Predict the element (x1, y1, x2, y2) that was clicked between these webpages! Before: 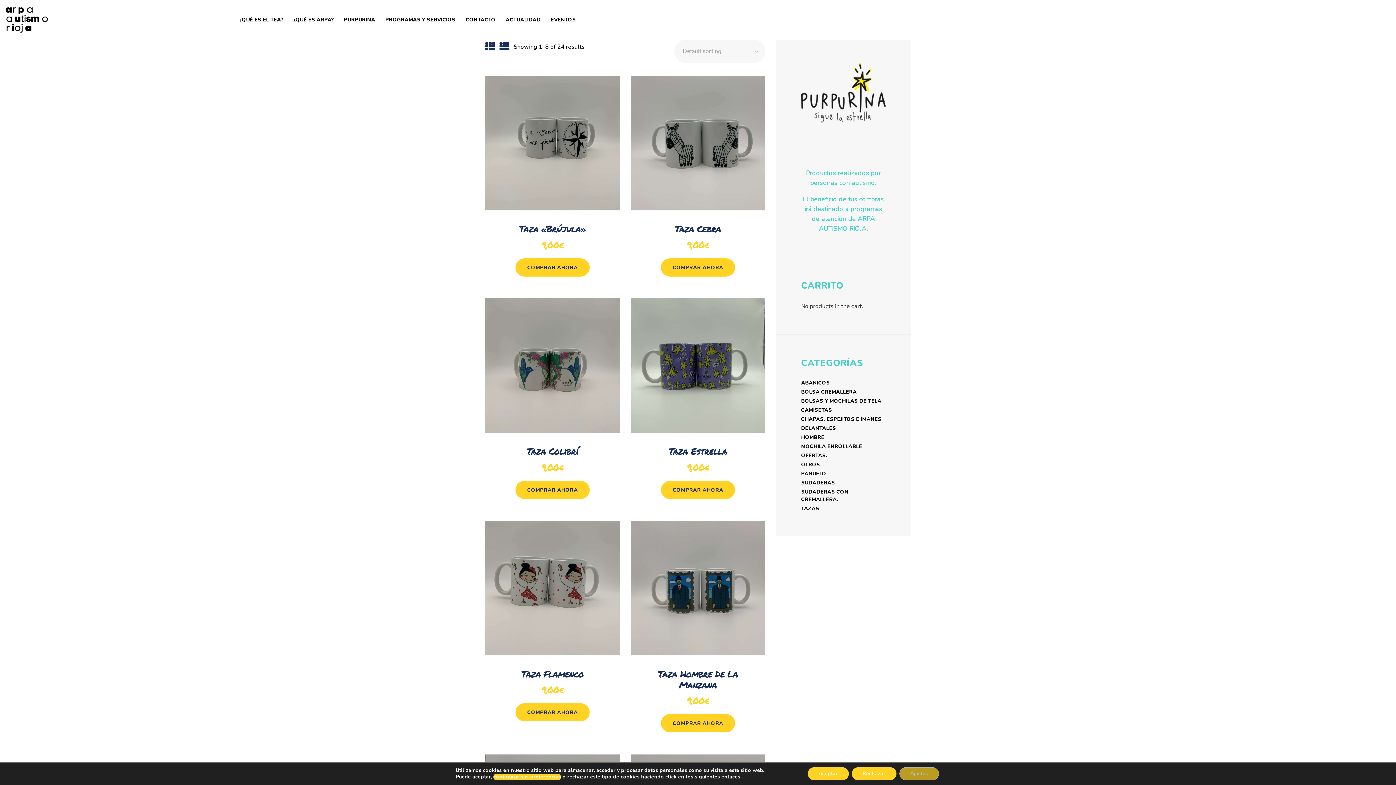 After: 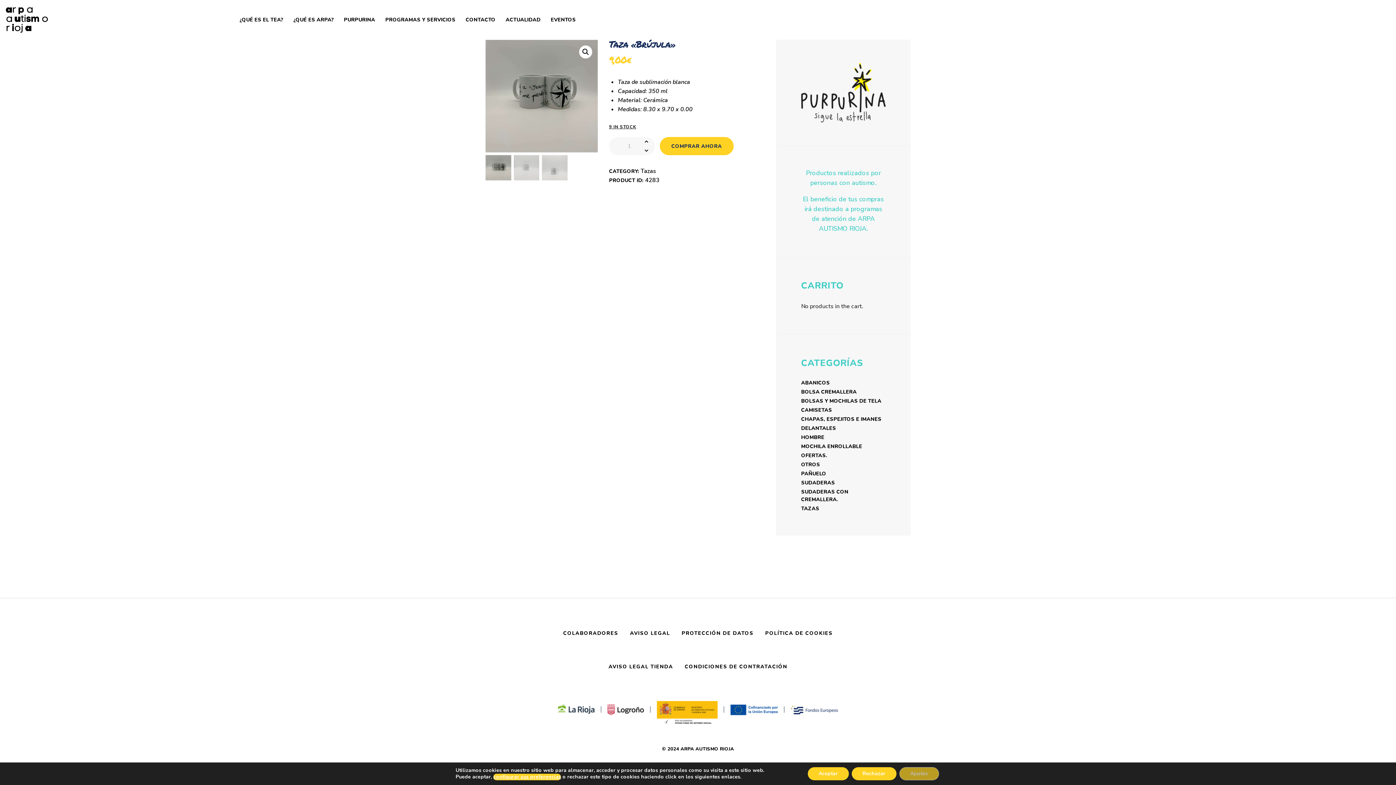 Action: bbox: (485, 75, 620, 210)